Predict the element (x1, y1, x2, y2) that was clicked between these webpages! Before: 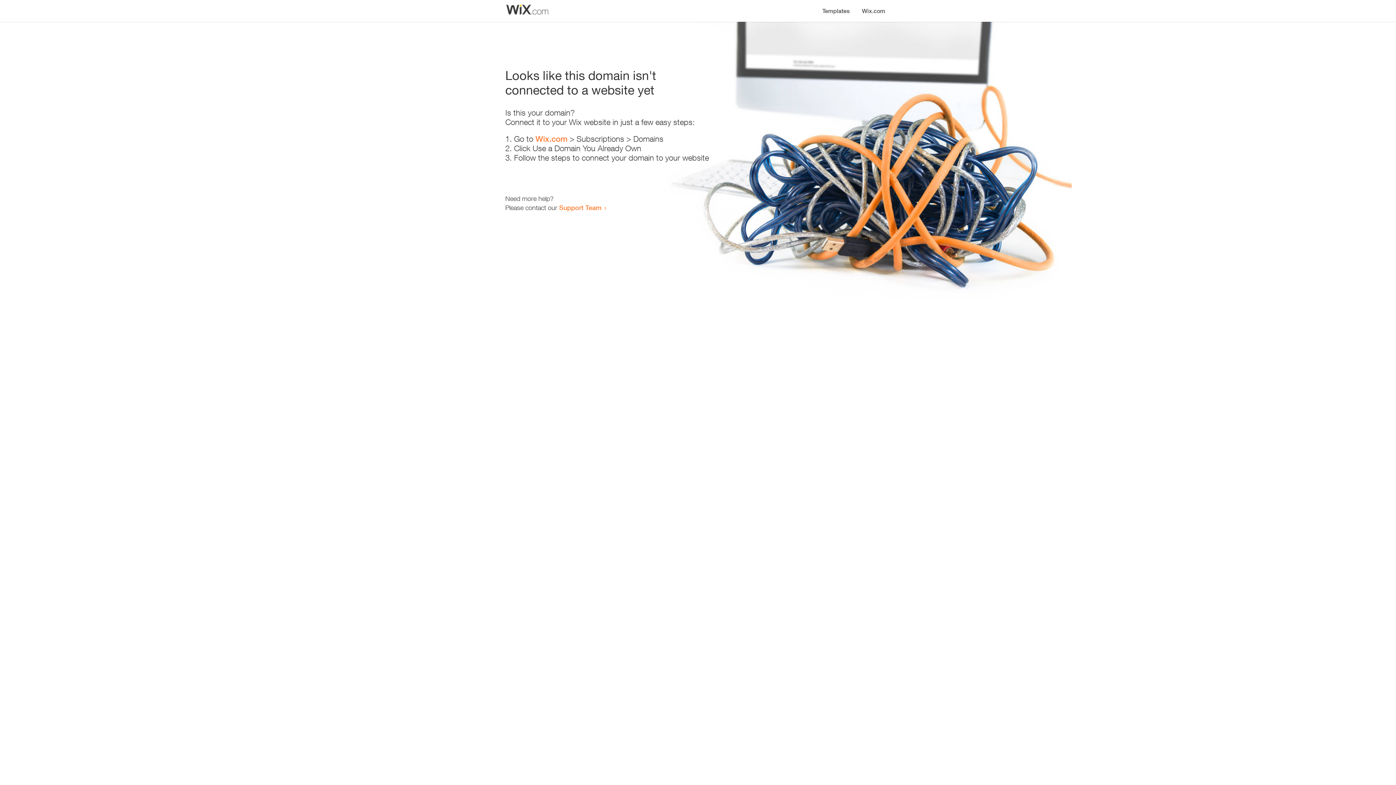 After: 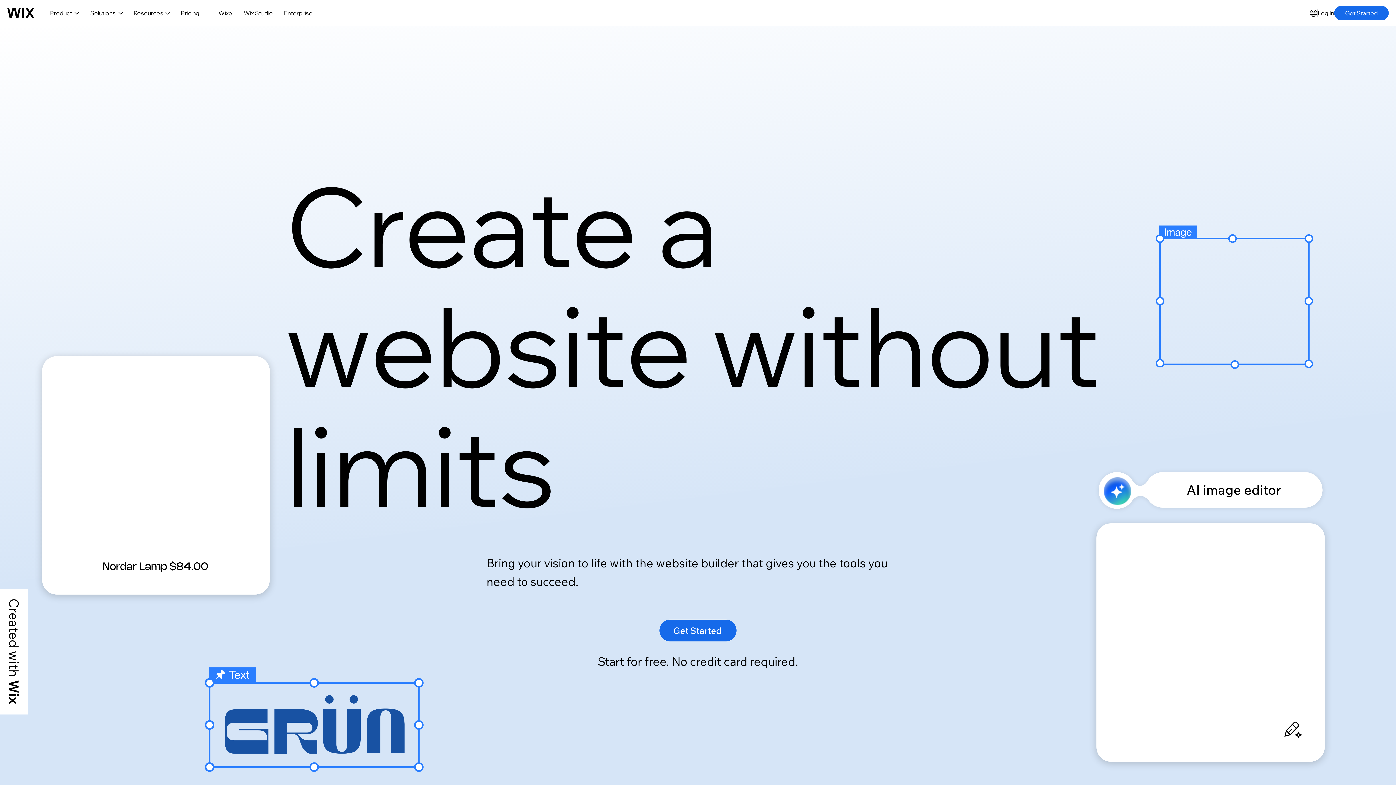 Action: label: Wix.com bbox: (856, 0, 890, 14)